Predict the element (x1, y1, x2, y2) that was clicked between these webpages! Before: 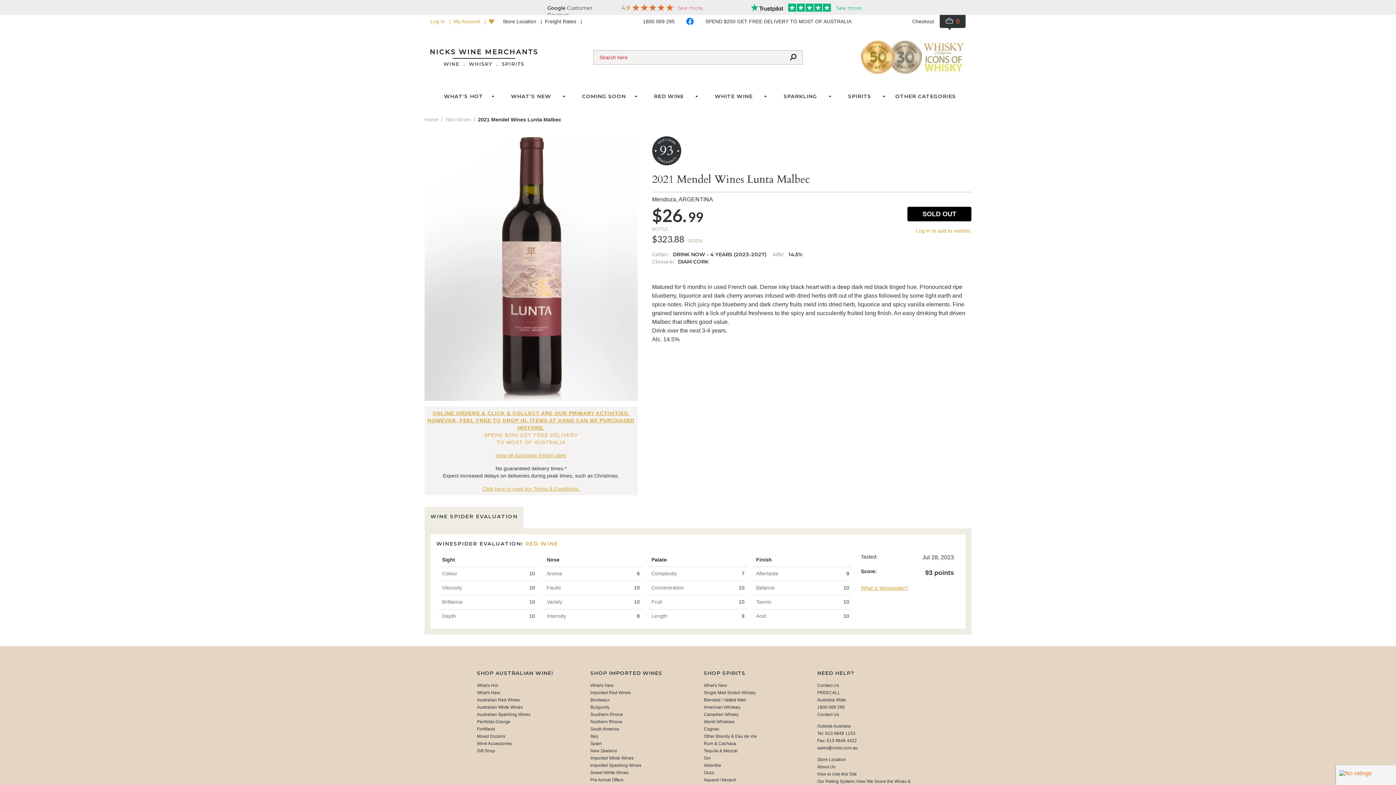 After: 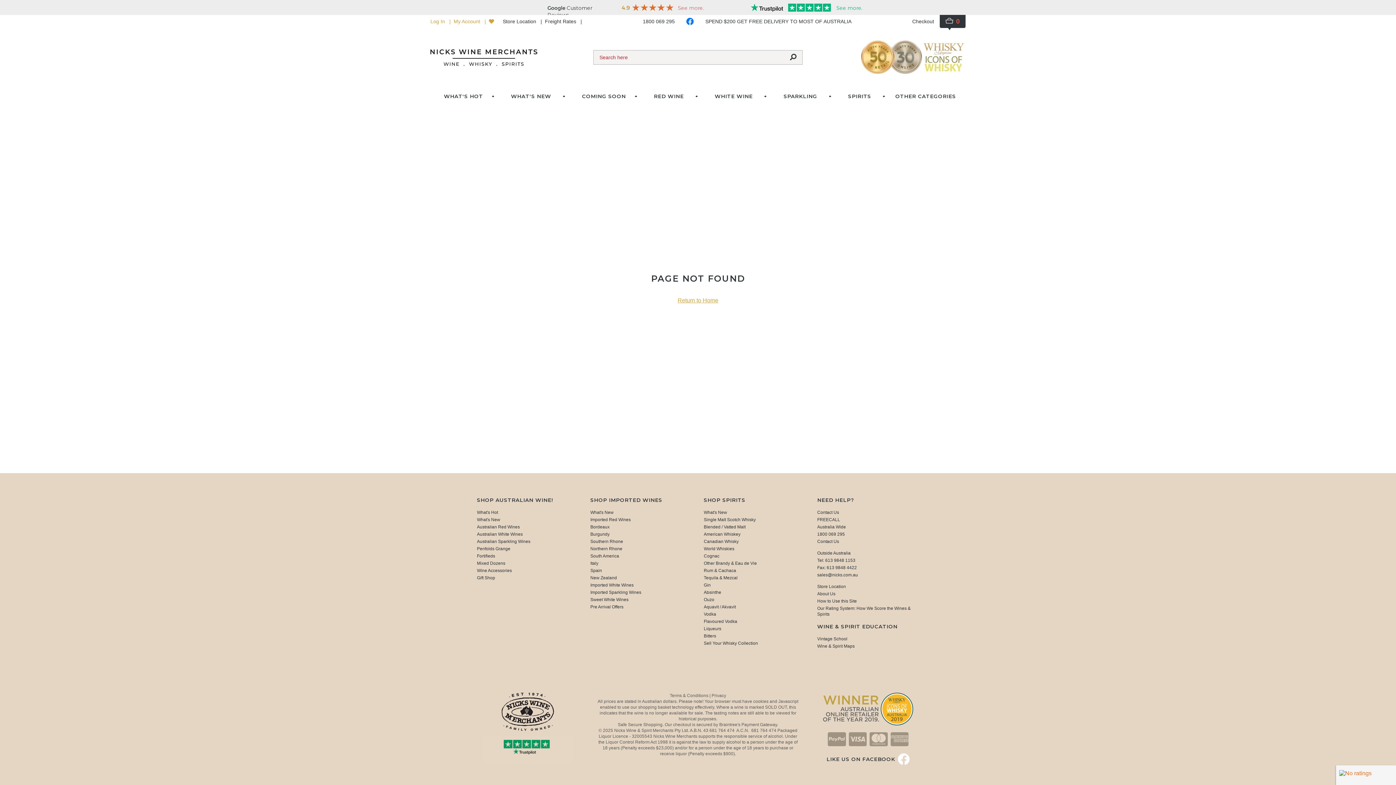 Action: label: Mixed Dozens bbox: (477, 734, 505, 739)